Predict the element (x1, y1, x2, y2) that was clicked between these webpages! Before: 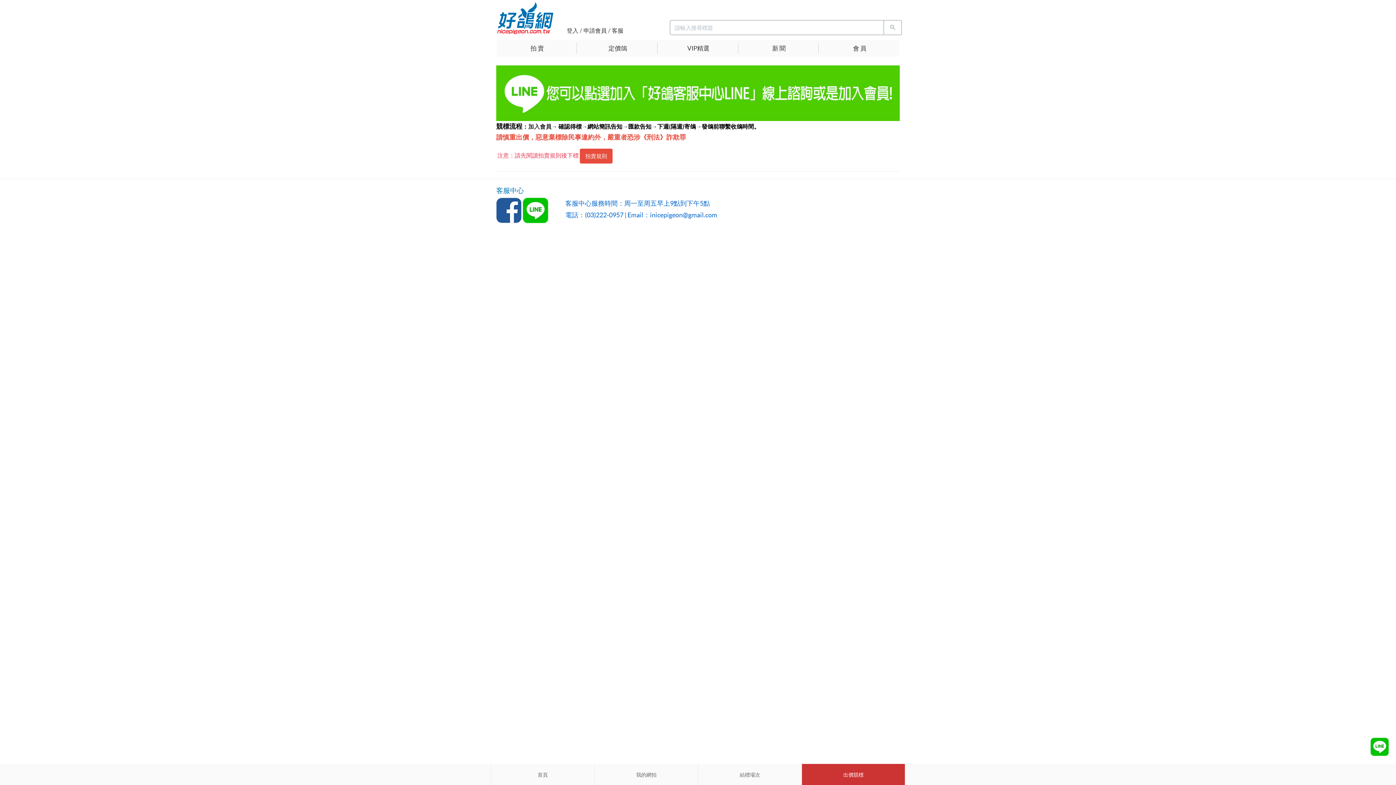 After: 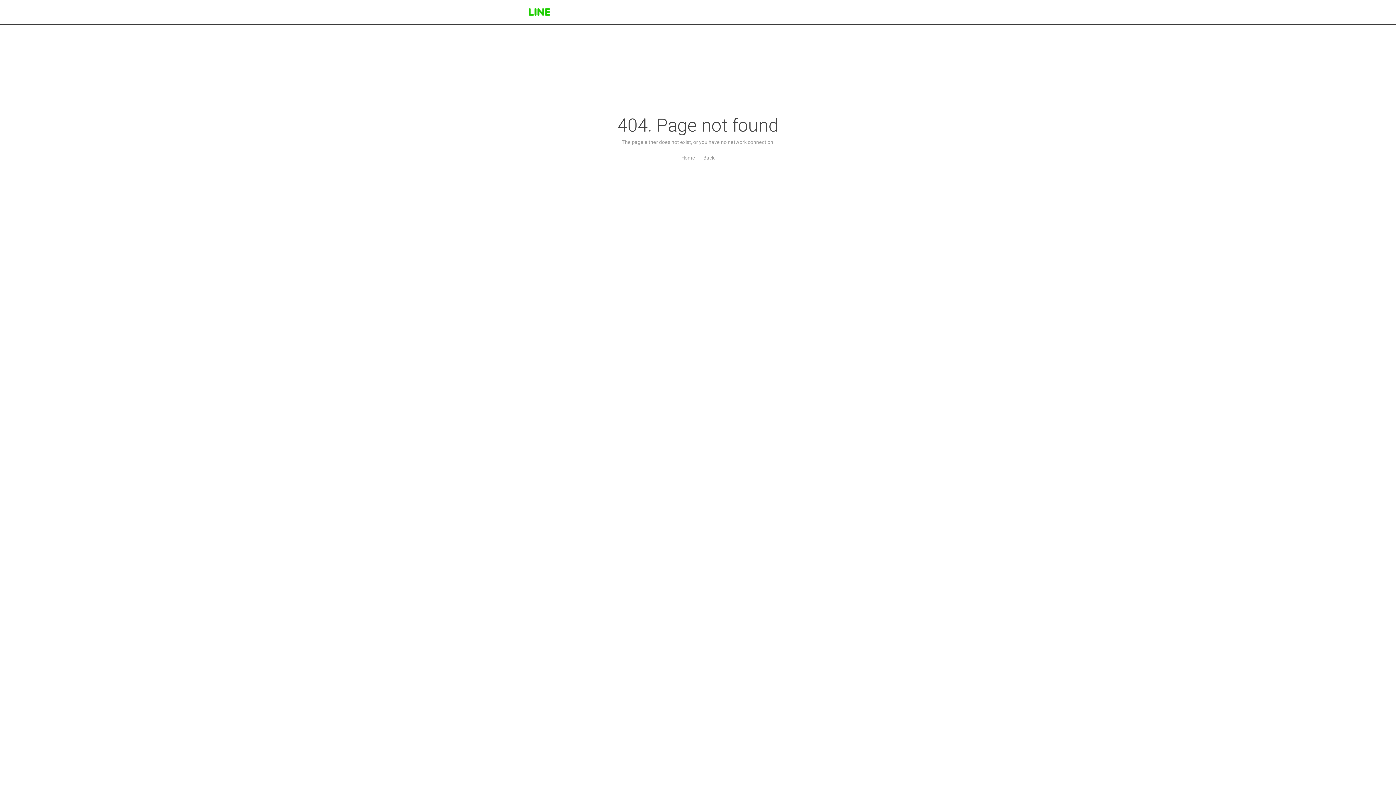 Action: bbox: (496, 88, 900, 96)